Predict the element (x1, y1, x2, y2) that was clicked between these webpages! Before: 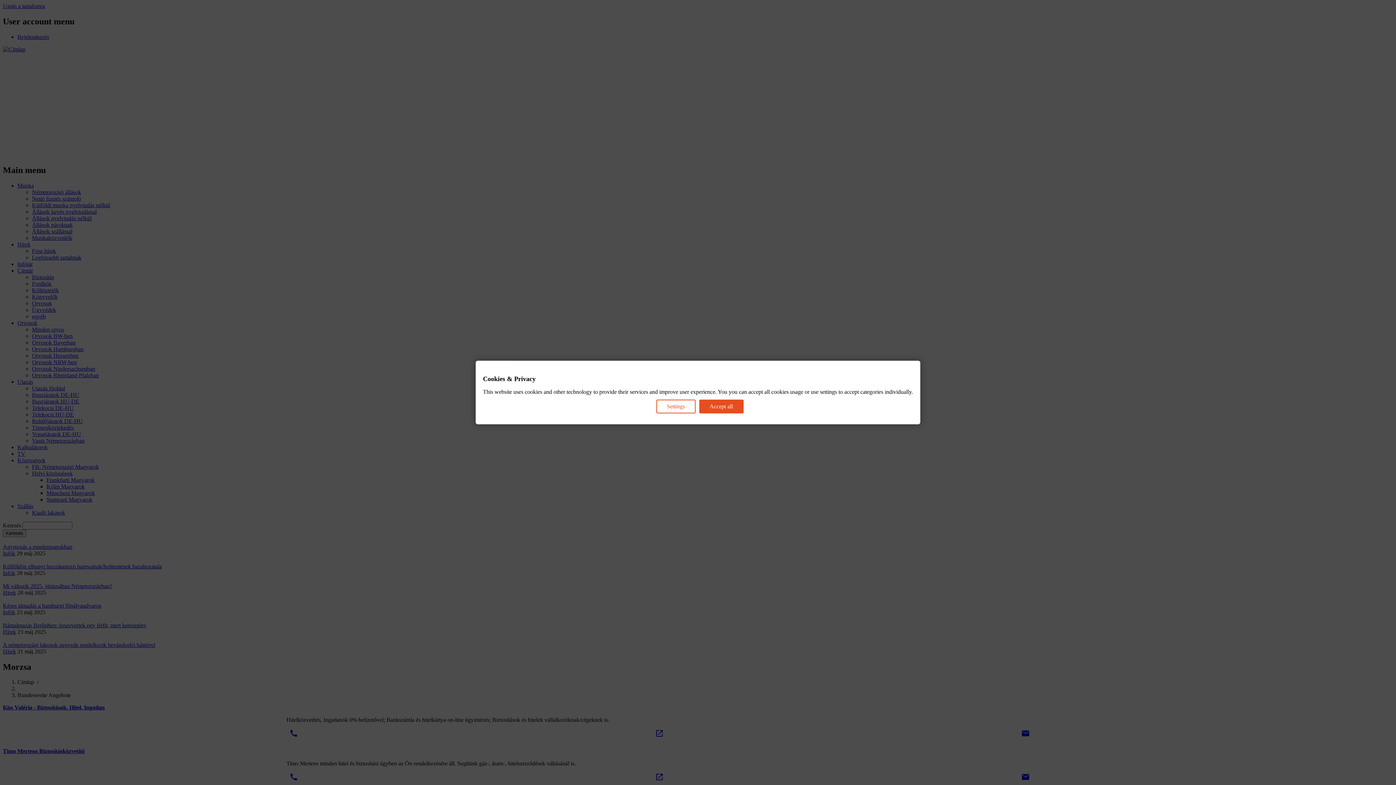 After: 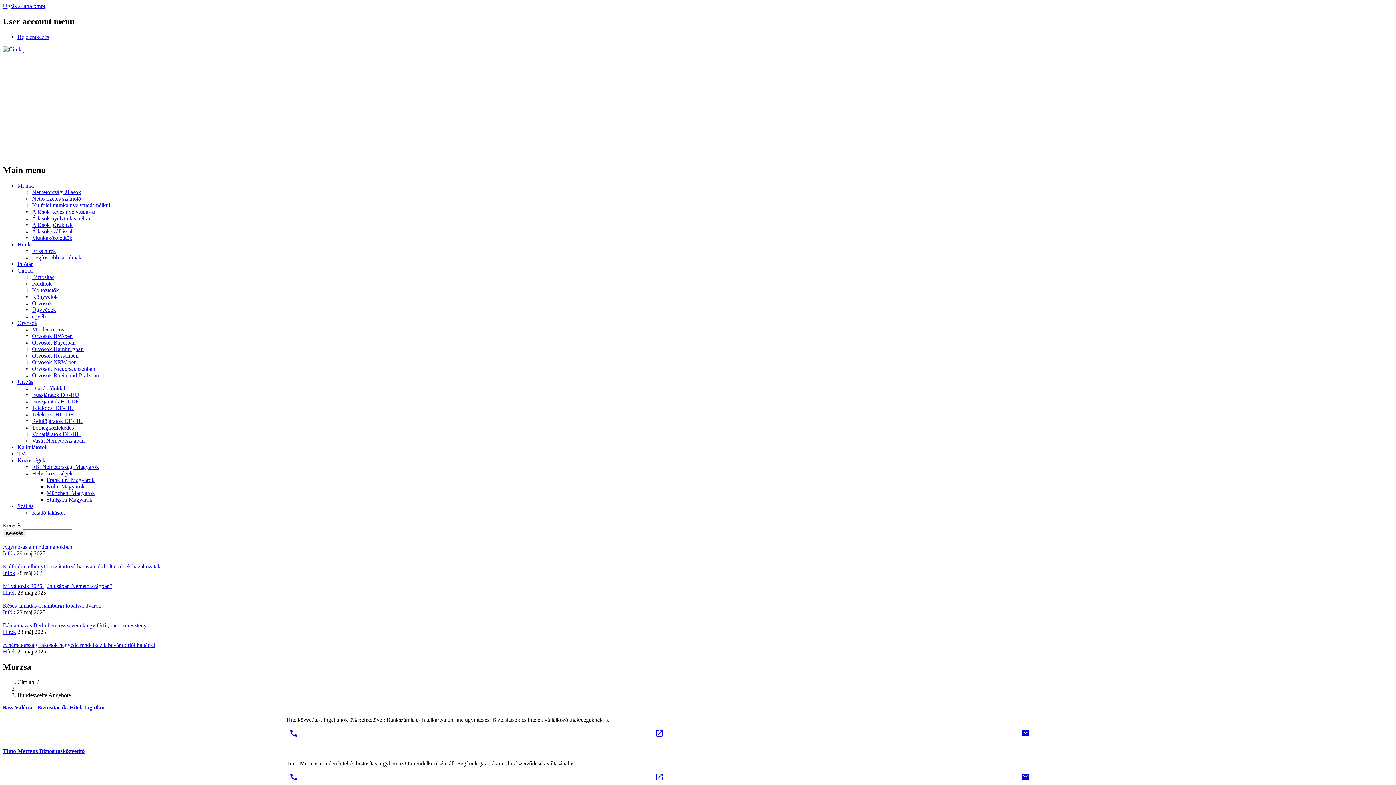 Action: label: Accept all bbox: (699, 399, 743, 413)